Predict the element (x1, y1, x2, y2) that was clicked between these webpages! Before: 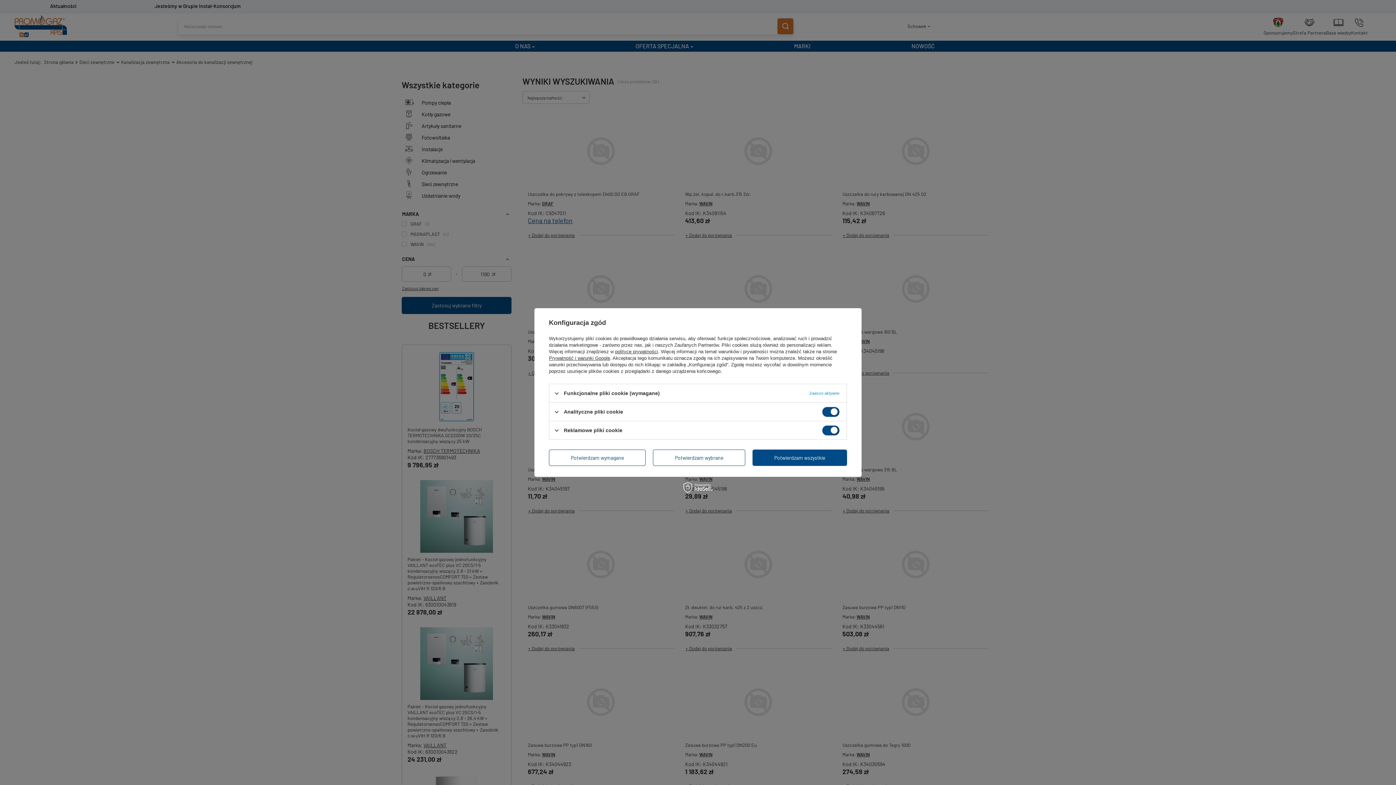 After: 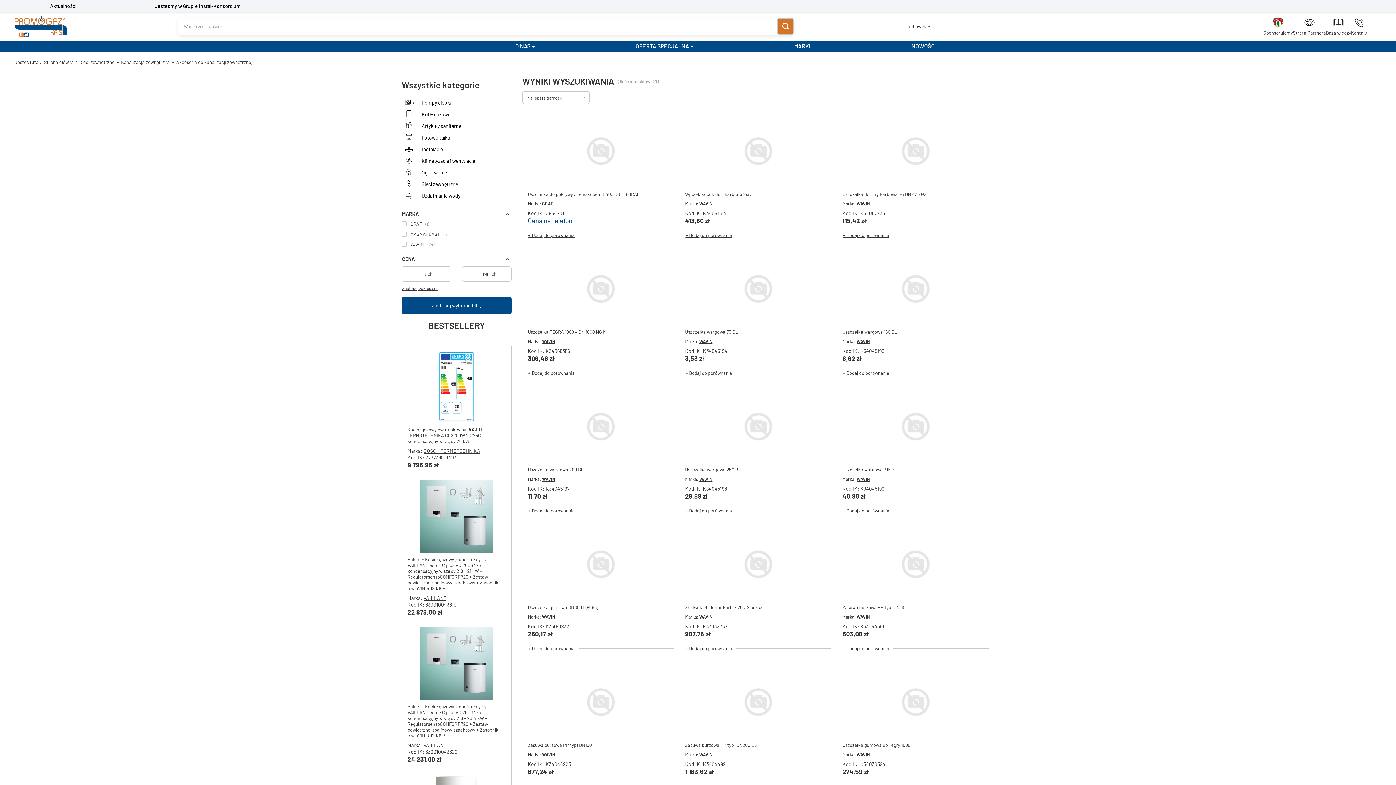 Action: label: Potwierdzam wymagane bbox: (549, 449, 645, 466)